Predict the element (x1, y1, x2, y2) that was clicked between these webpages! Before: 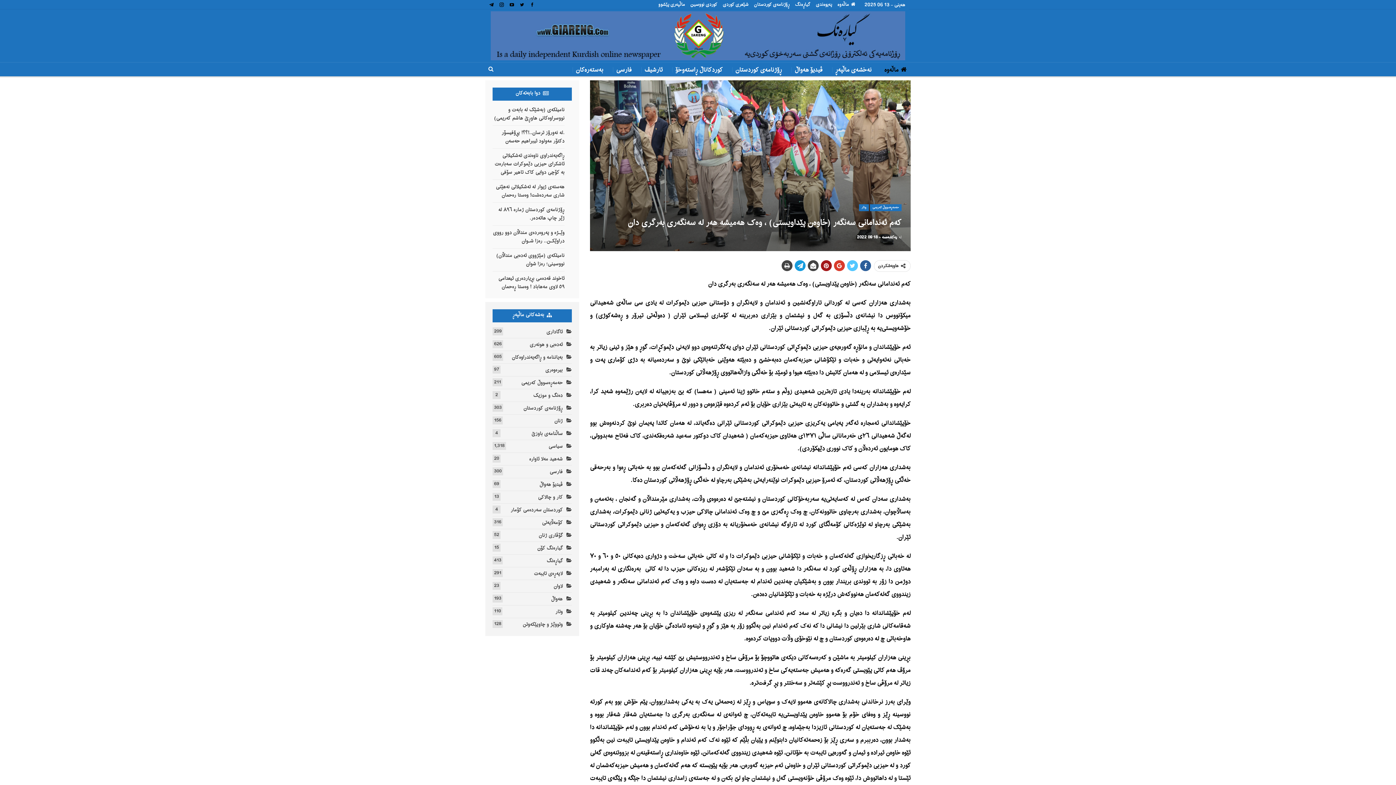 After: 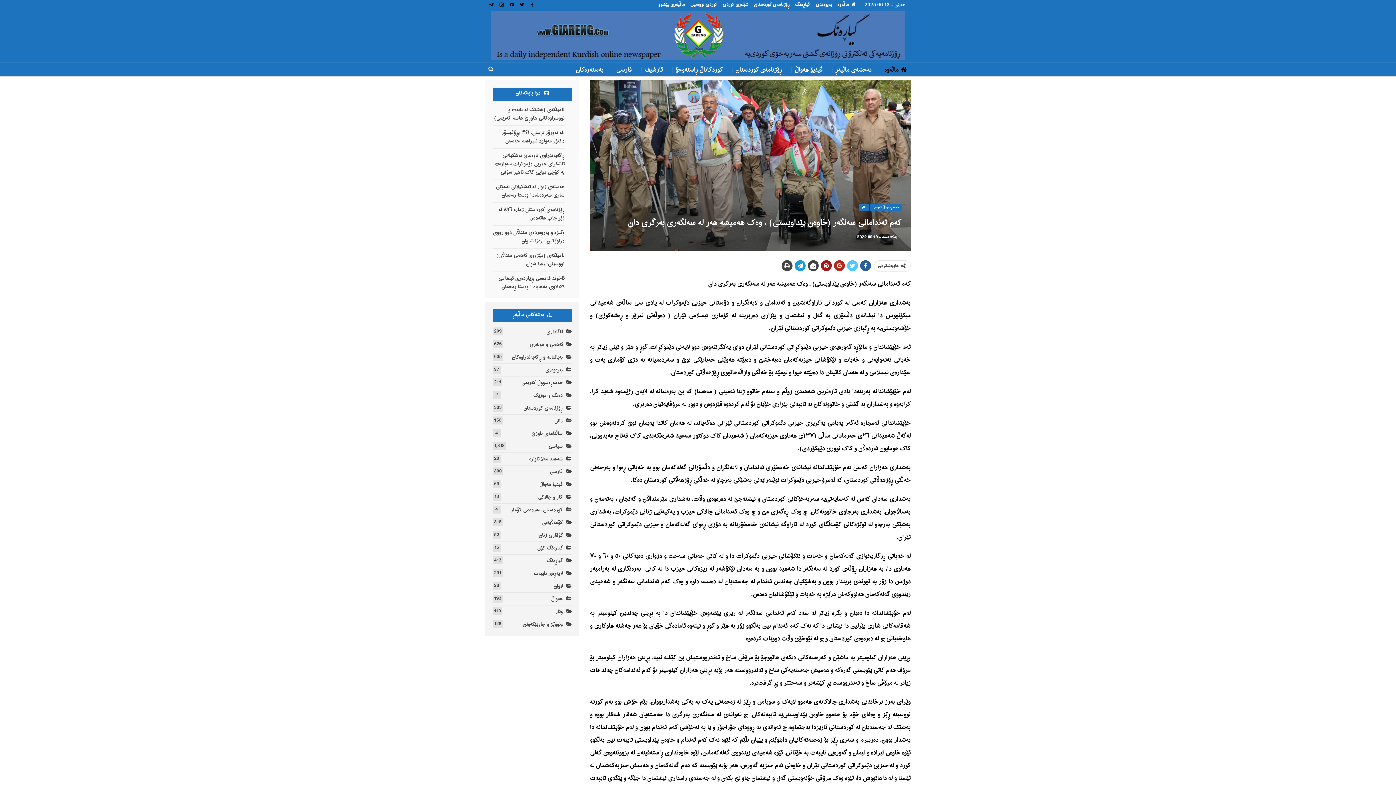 Action: bbox: (834, 260, 845, 271)